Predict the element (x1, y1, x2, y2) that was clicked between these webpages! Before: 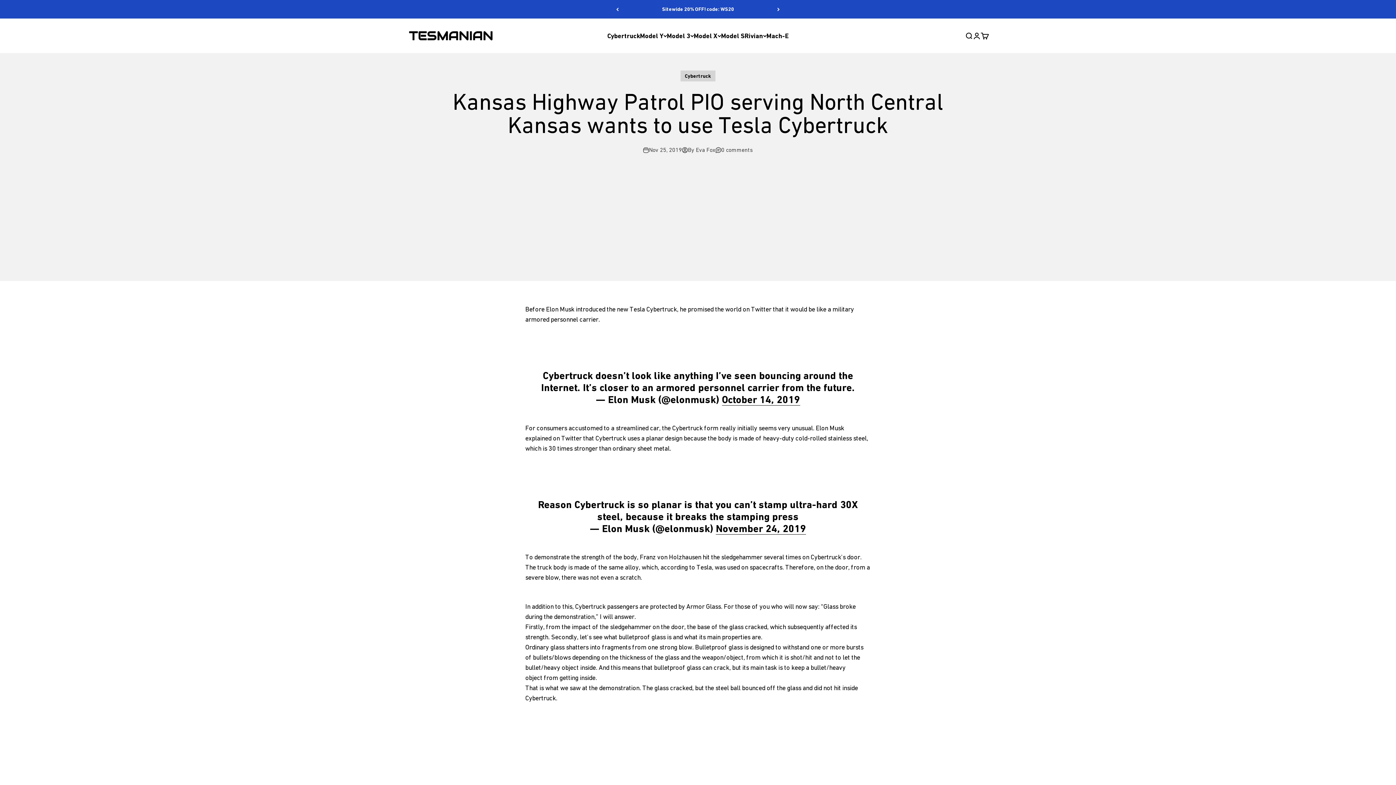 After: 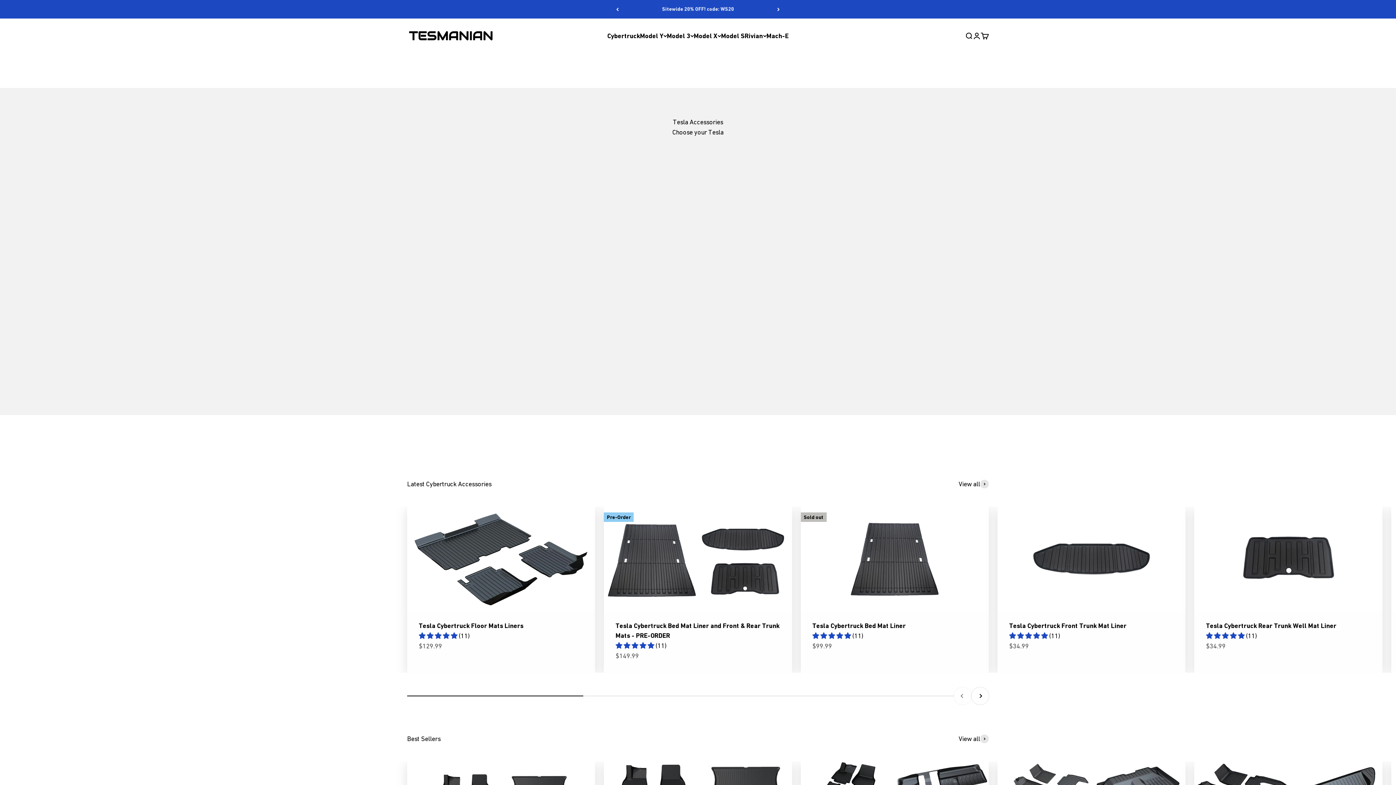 Action: bbox: (407, 27, 494, 44) label: TESMANIAN